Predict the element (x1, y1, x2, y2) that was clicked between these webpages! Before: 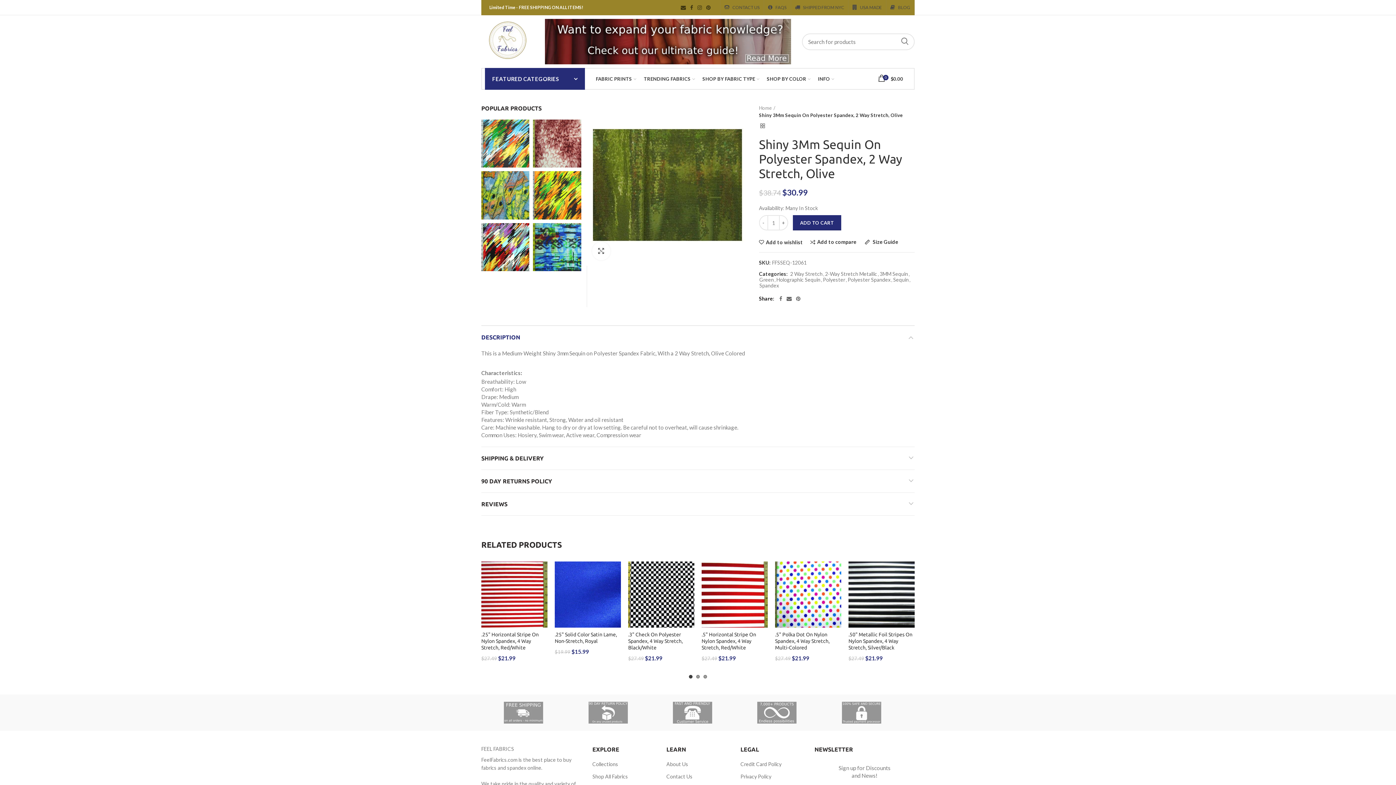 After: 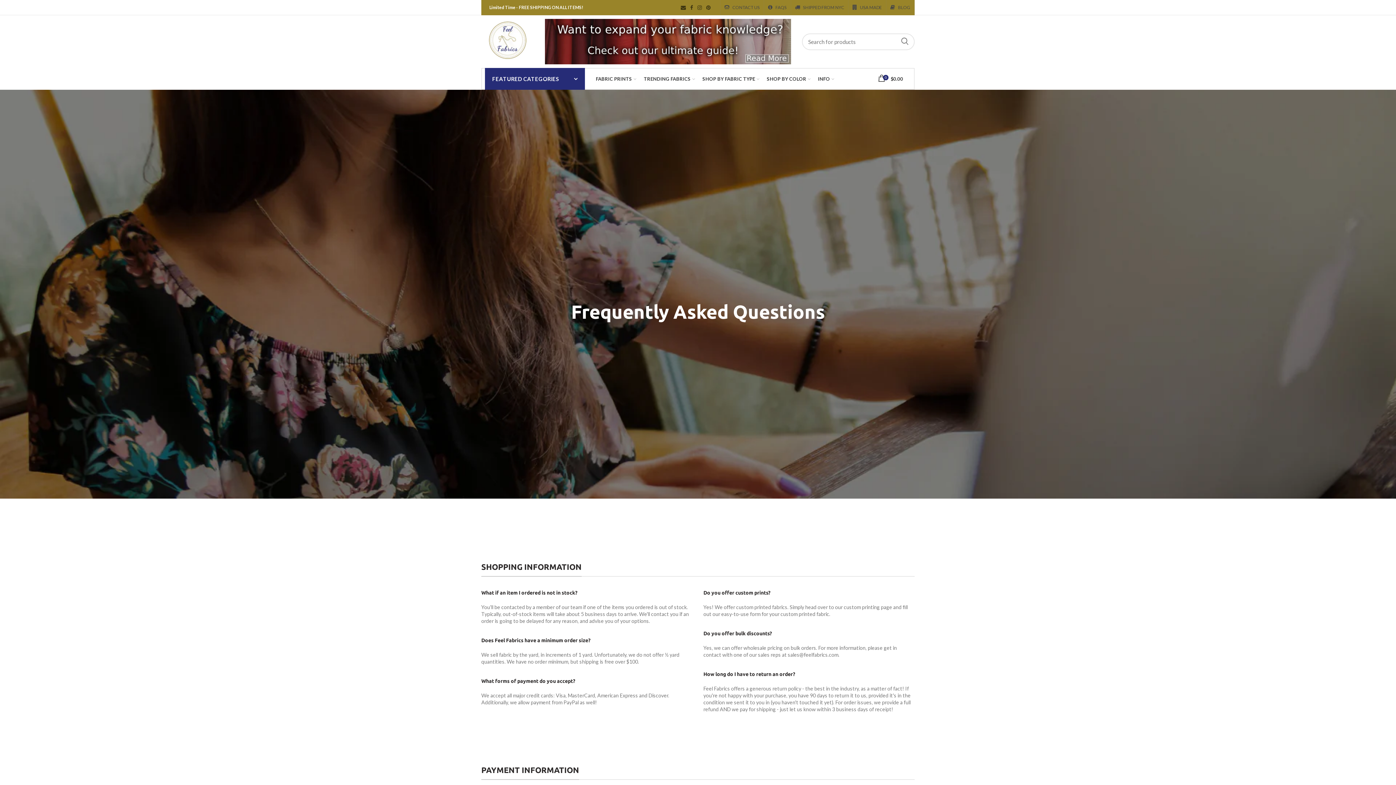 Action: bbox: (764, 0, 790, 15) label: FAQS